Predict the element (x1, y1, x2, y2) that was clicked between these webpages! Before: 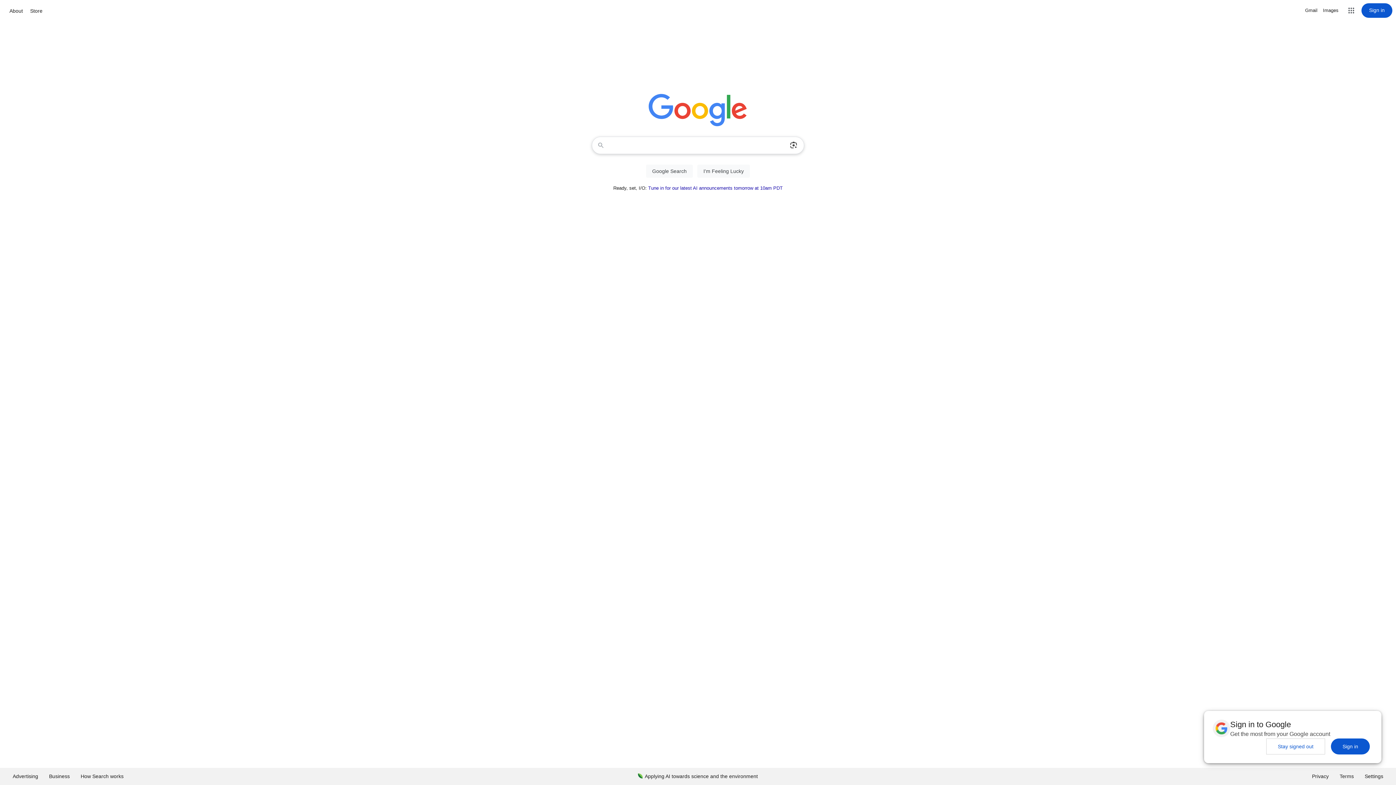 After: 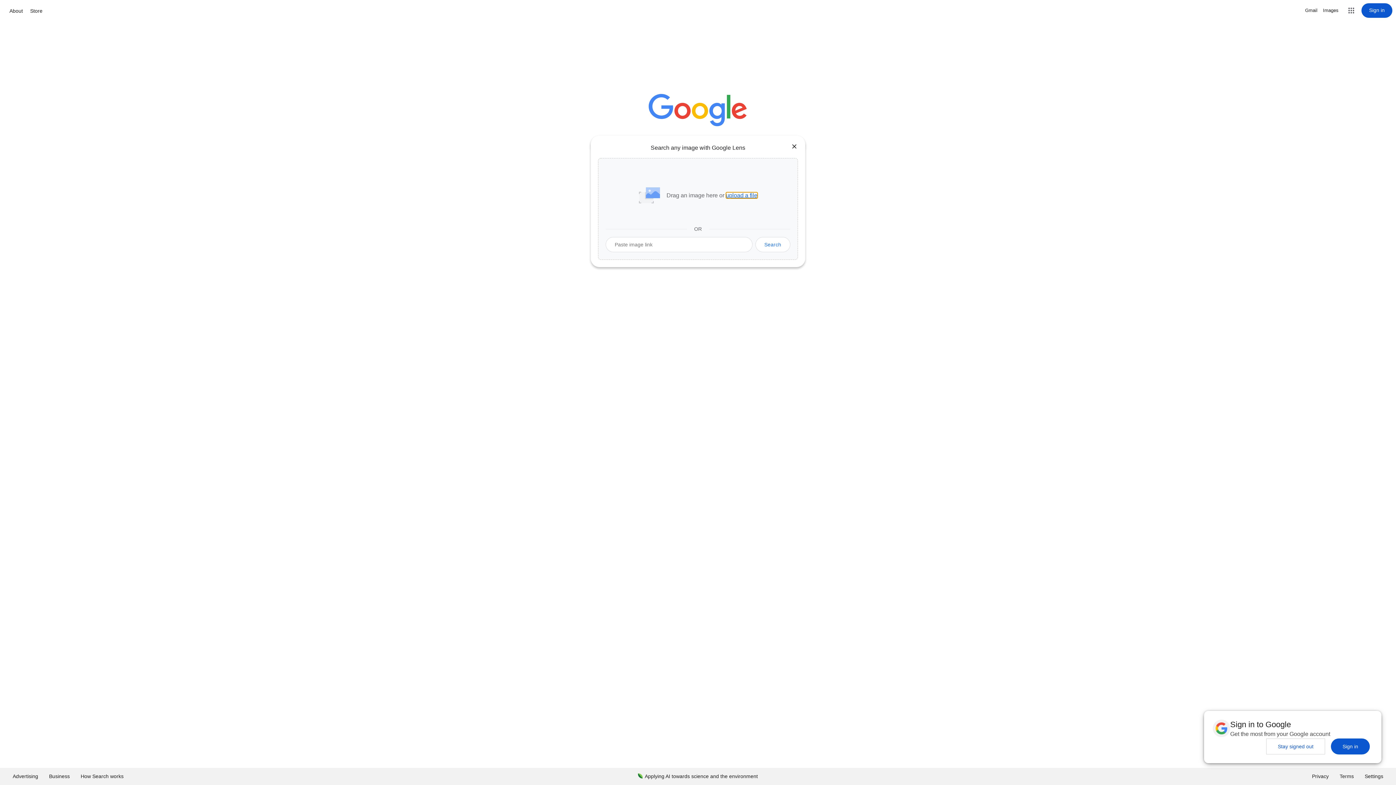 Action: bbox: (786, 137, 801, 153) label: Search by image